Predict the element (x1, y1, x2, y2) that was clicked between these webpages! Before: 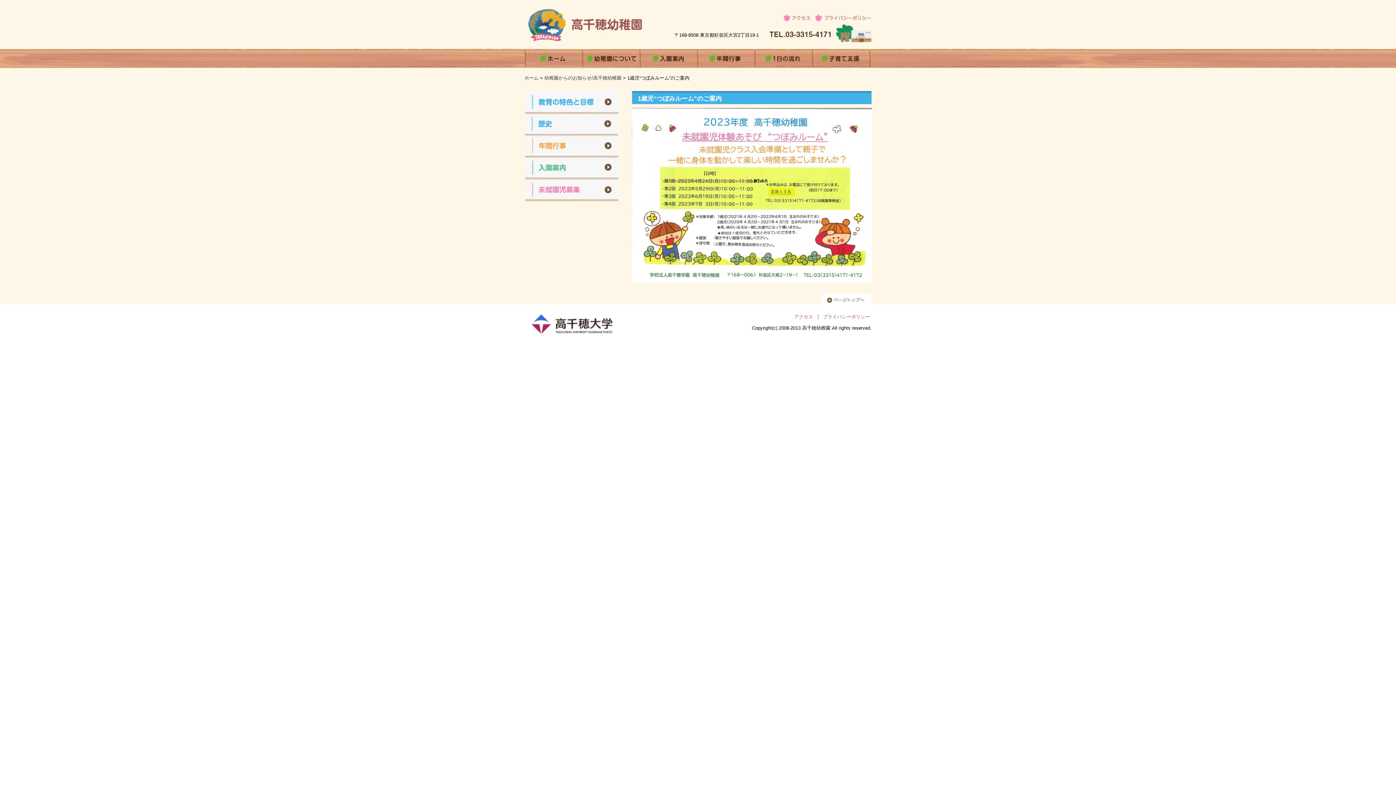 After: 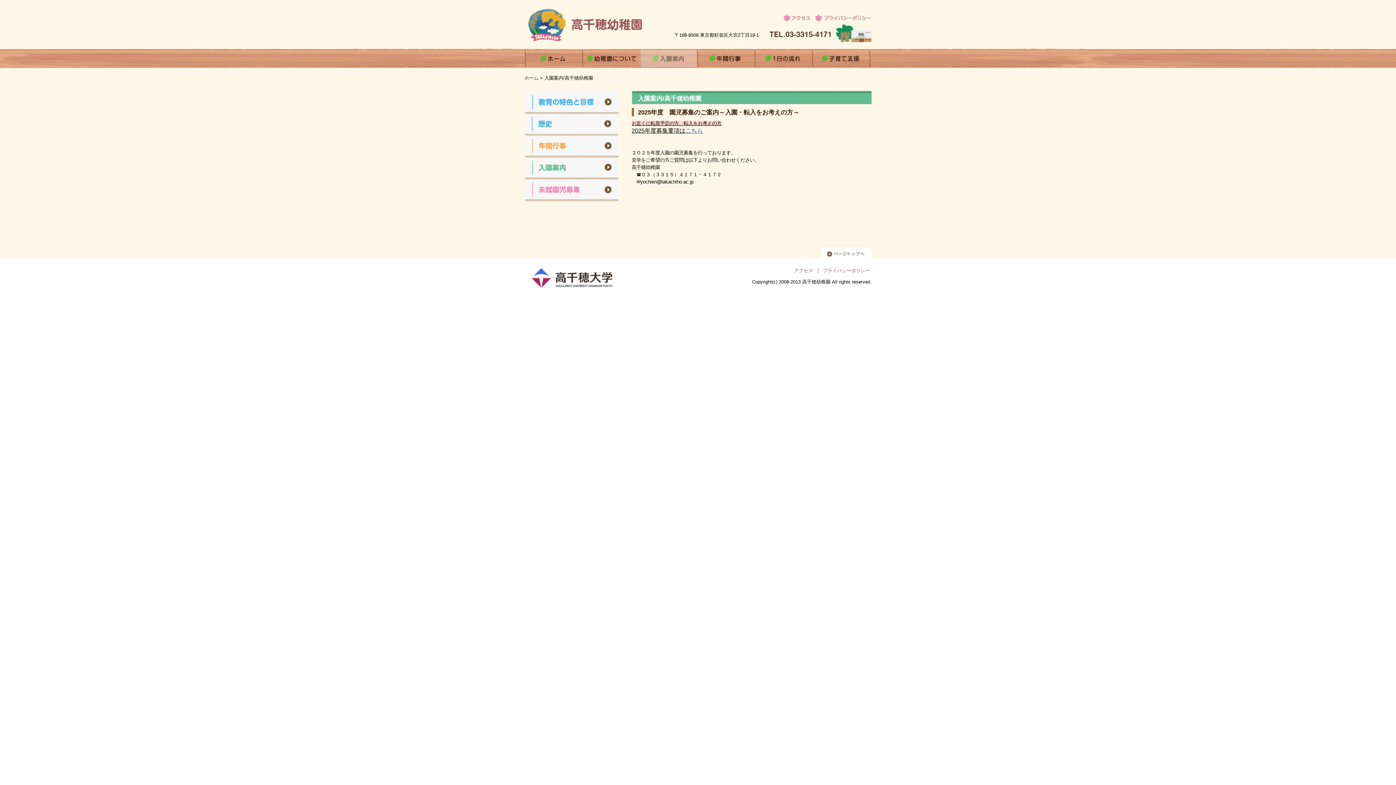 Action: label: 入園案内 bbox: (639, 49, 696, 66)